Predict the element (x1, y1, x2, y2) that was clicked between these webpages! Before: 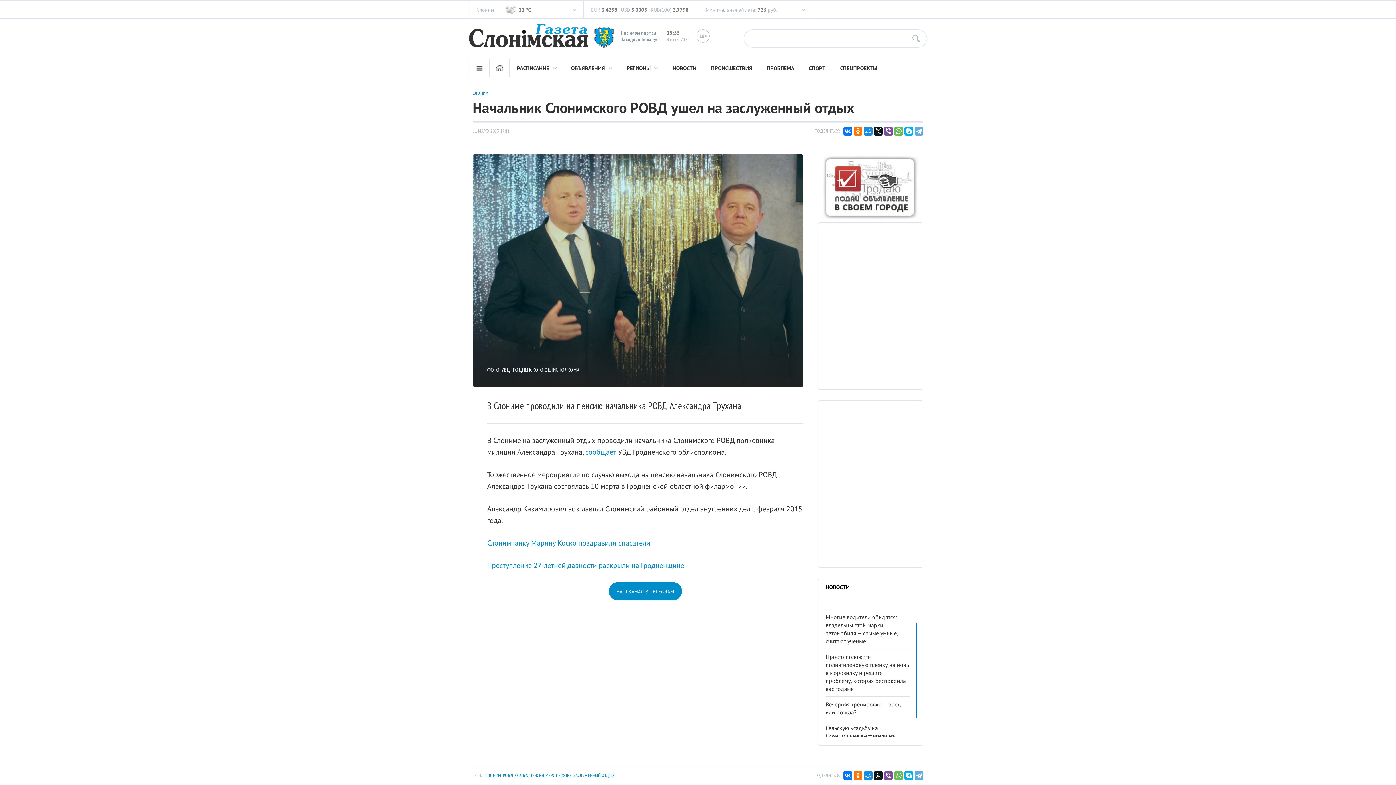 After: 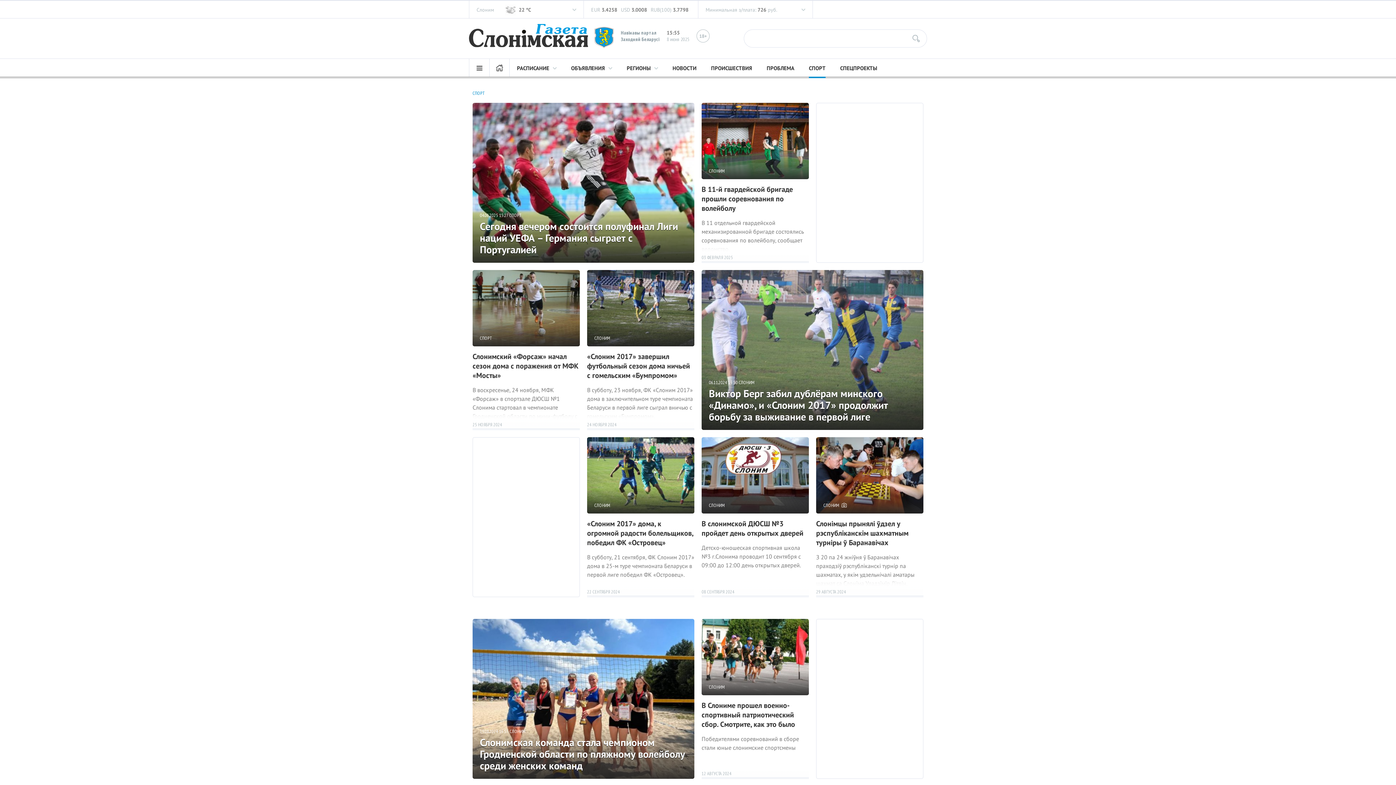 Action: bbox: (809, 58, 825, 78) label: СПОРТ